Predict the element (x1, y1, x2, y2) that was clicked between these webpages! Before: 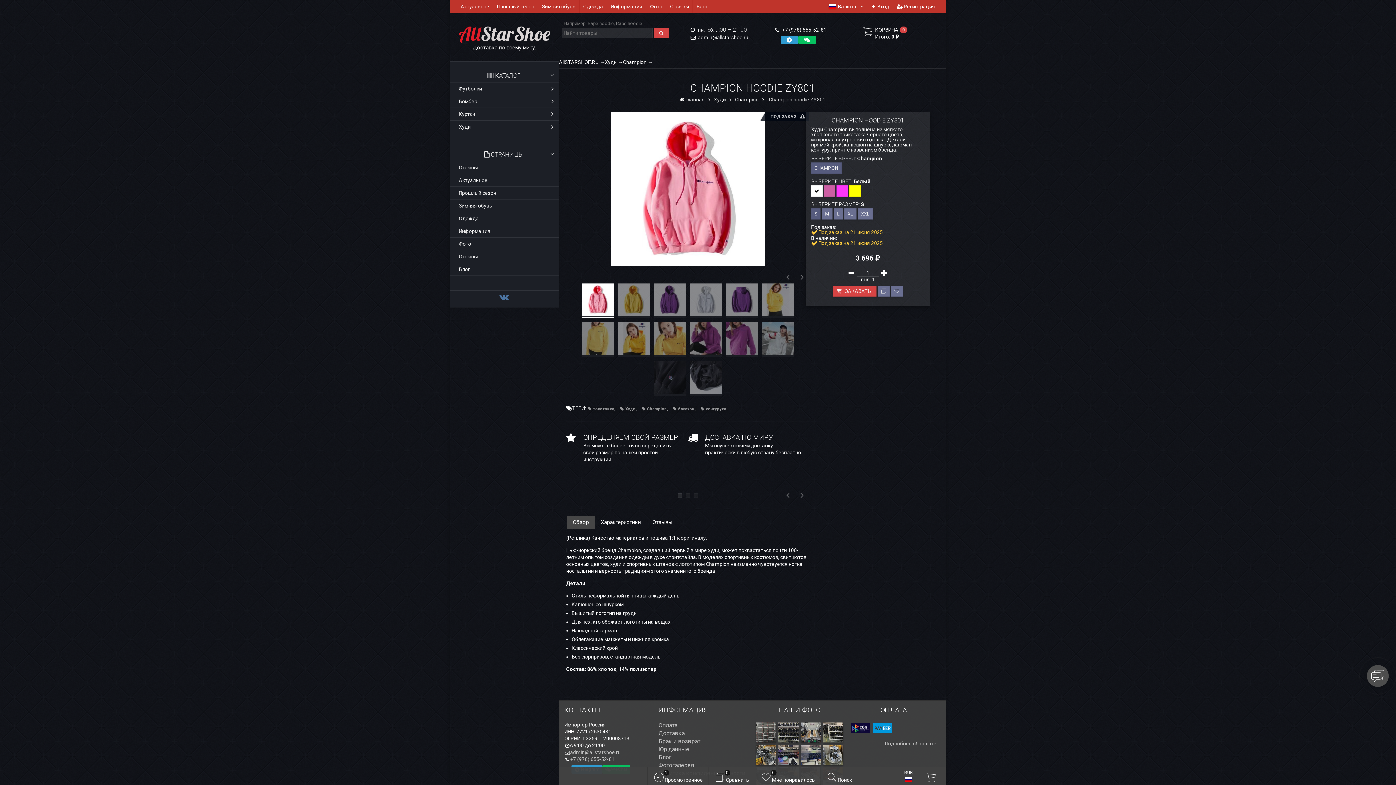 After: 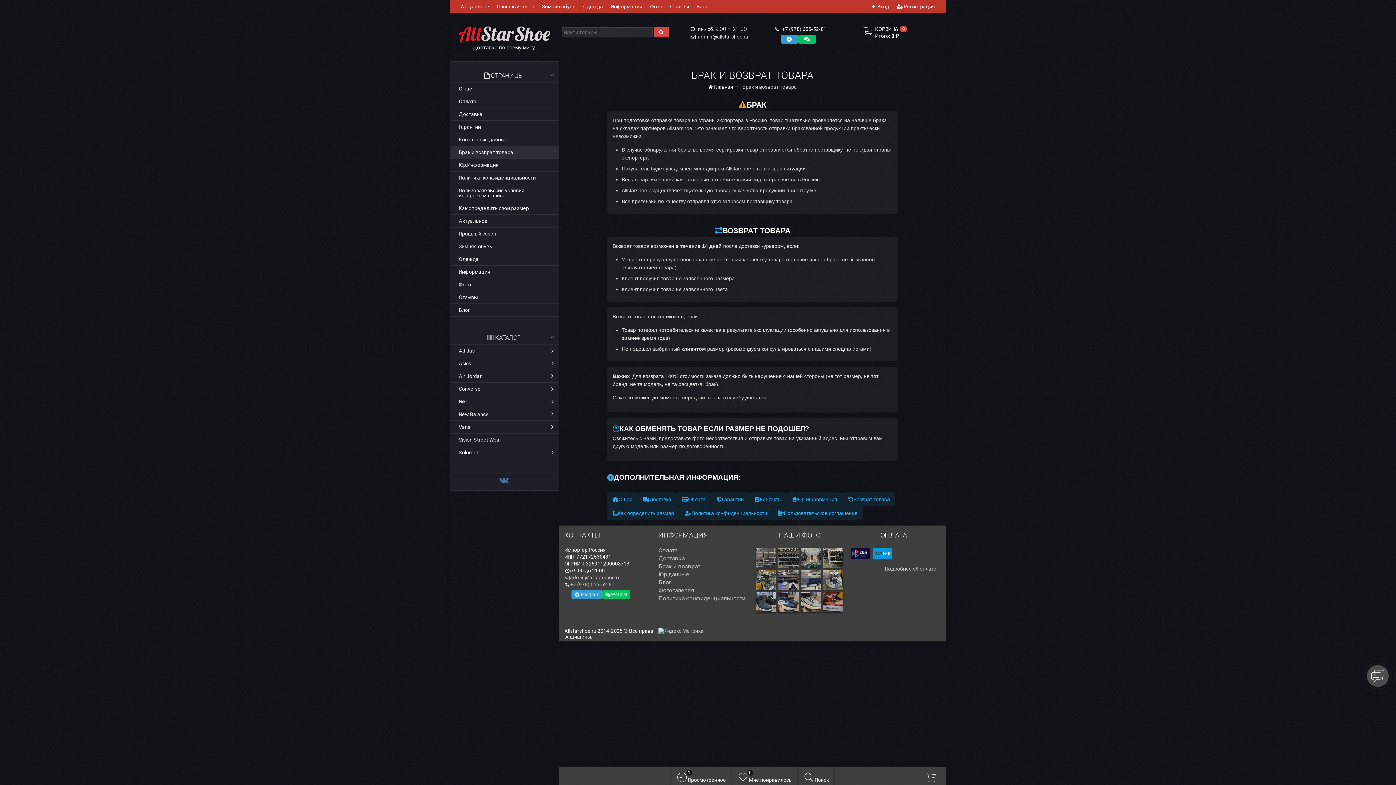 Action: label: Брак и возврат bbox: (658, 738, 705, 745)